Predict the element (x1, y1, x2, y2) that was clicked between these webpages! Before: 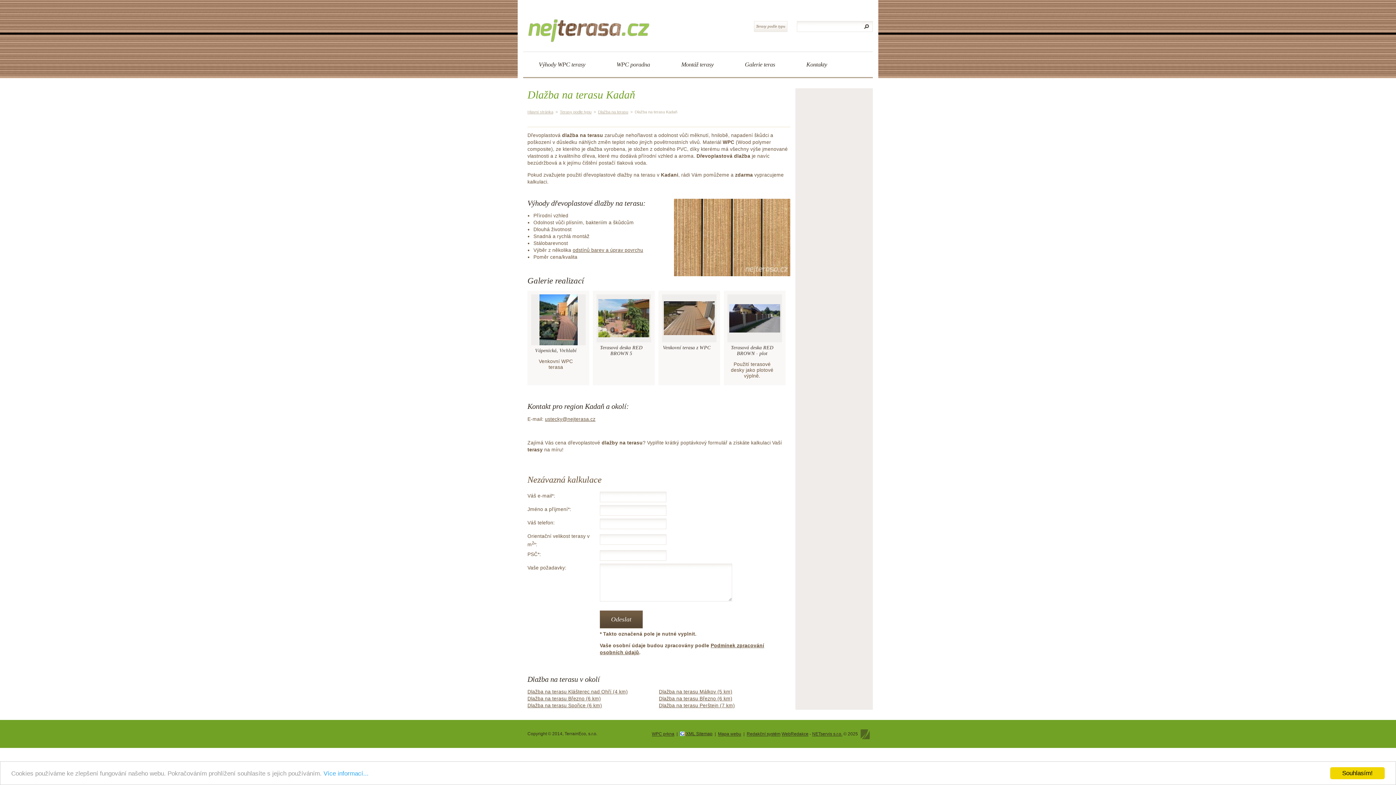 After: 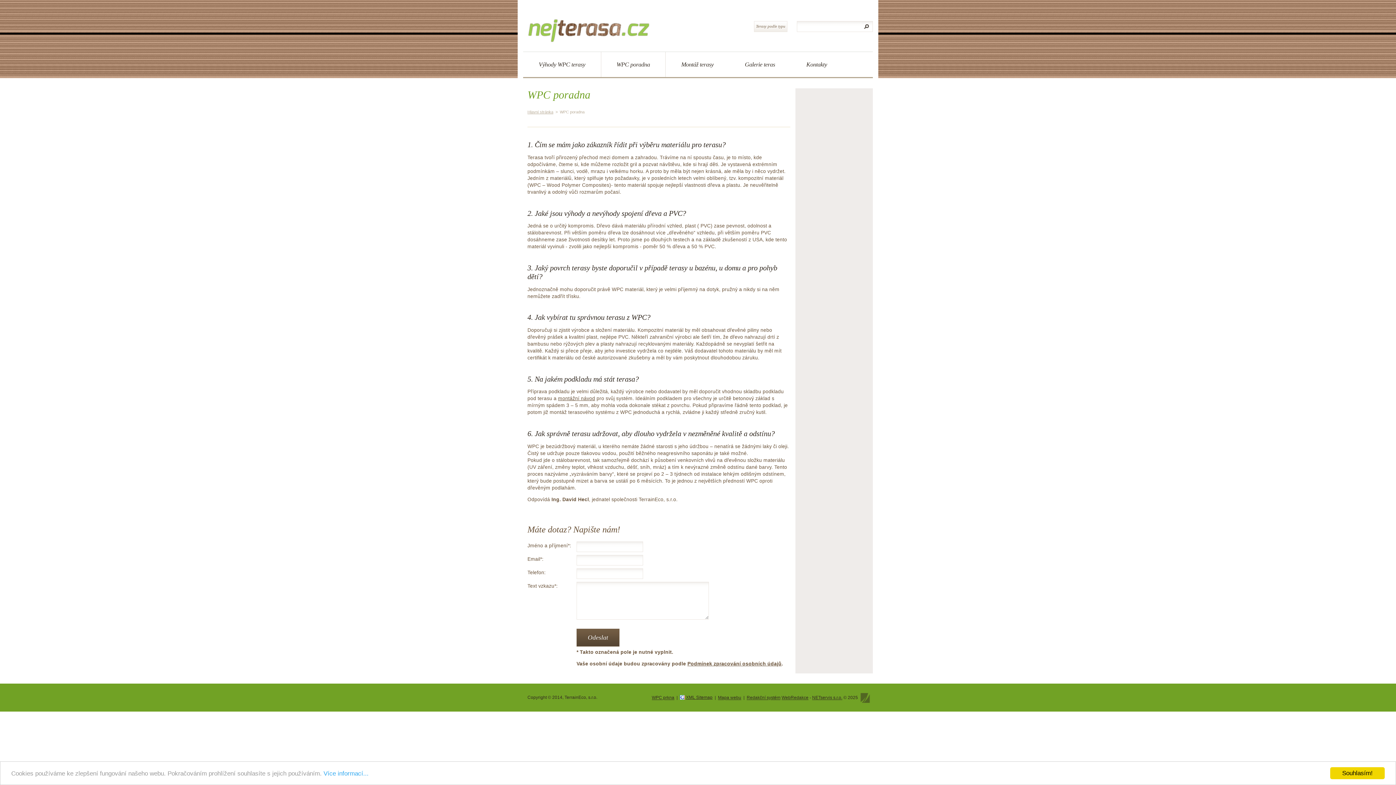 Action: bbox: (601, 52, 665, 77) label: WPC poradna